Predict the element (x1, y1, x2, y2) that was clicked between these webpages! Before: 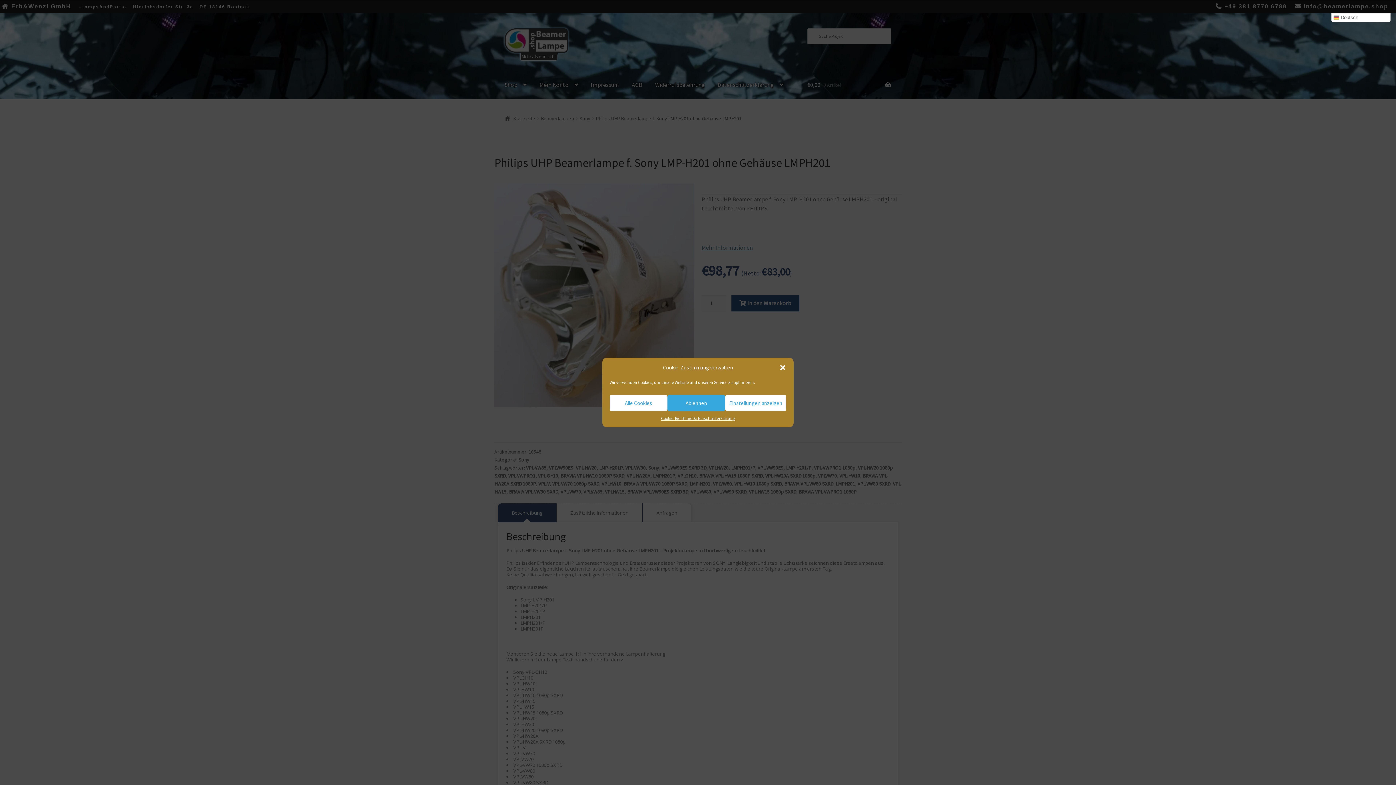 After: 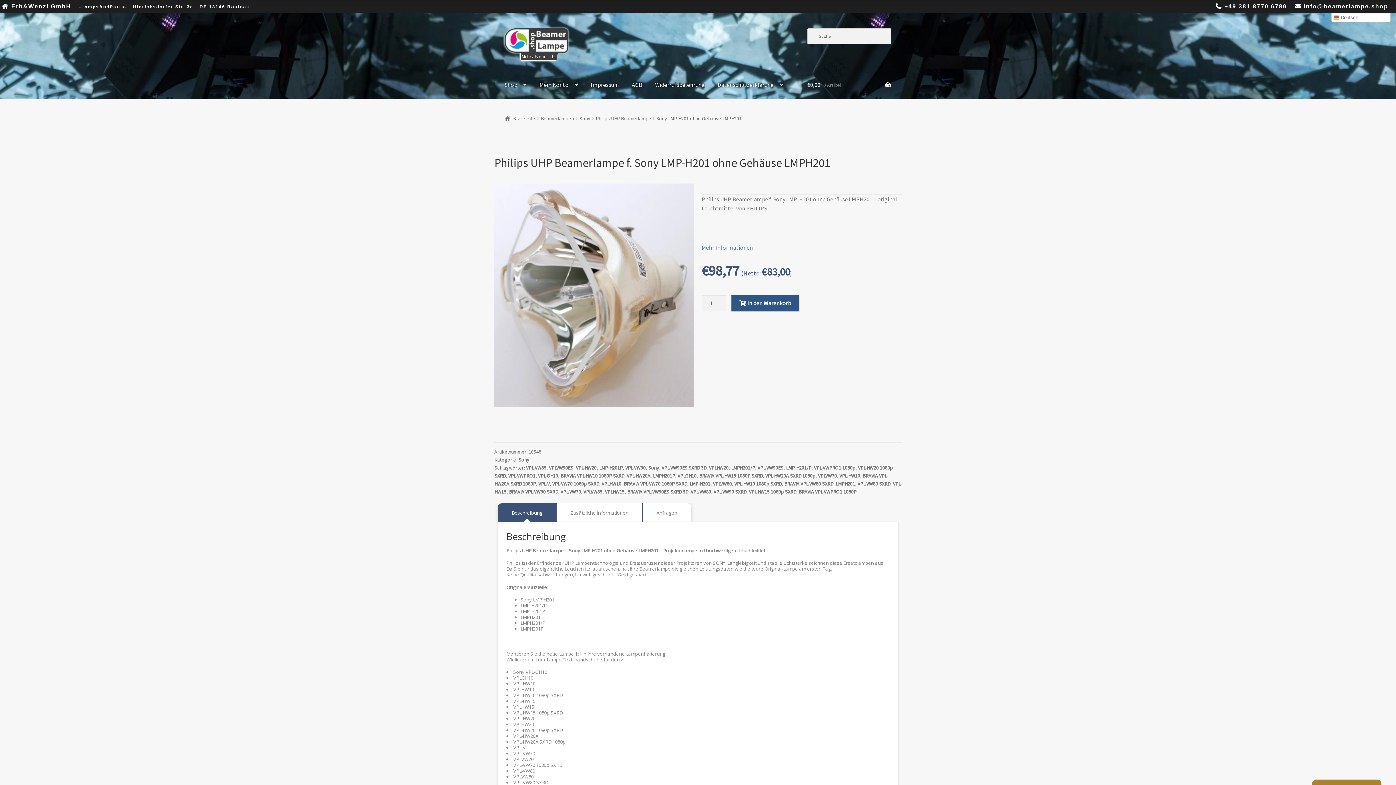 Action: label: Ablehnen bbox: (667, 395, 725, 411)